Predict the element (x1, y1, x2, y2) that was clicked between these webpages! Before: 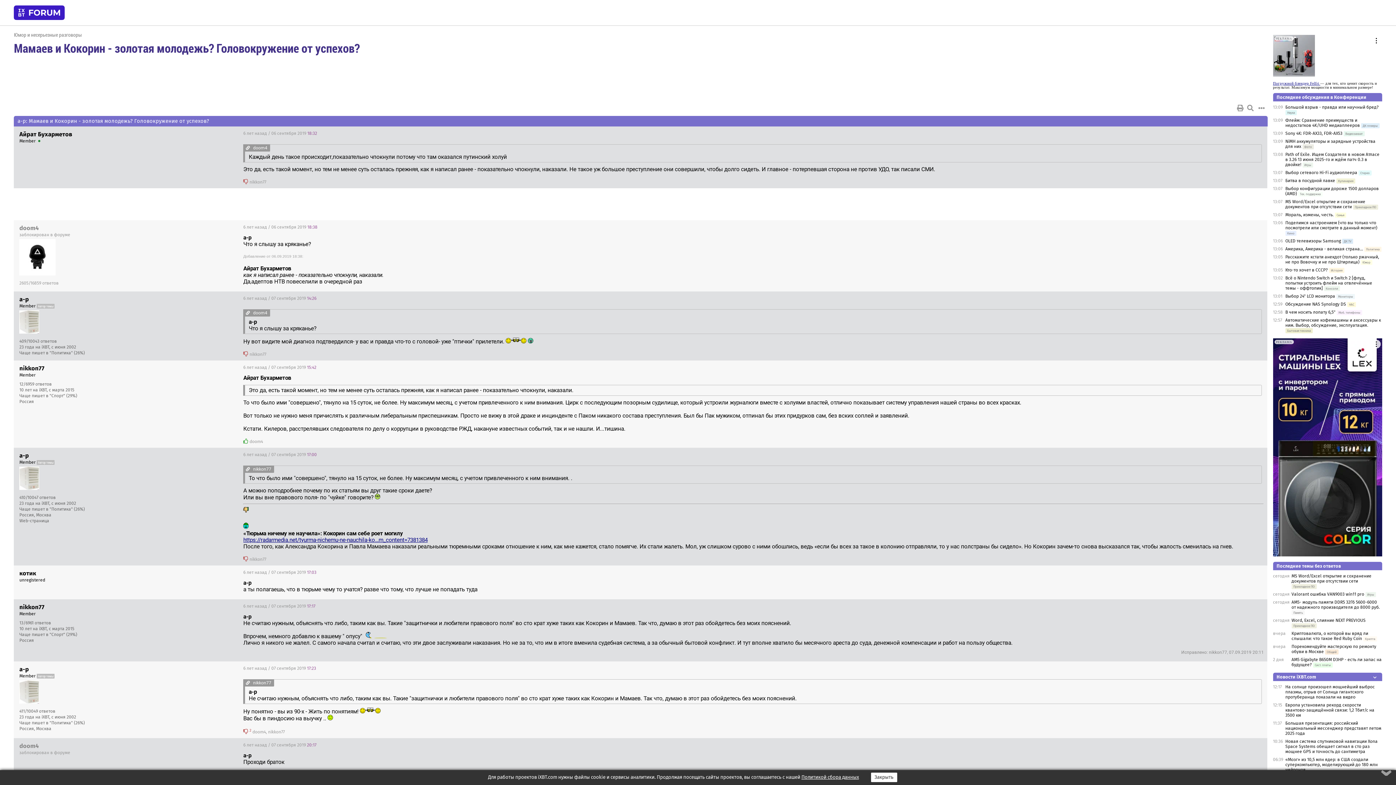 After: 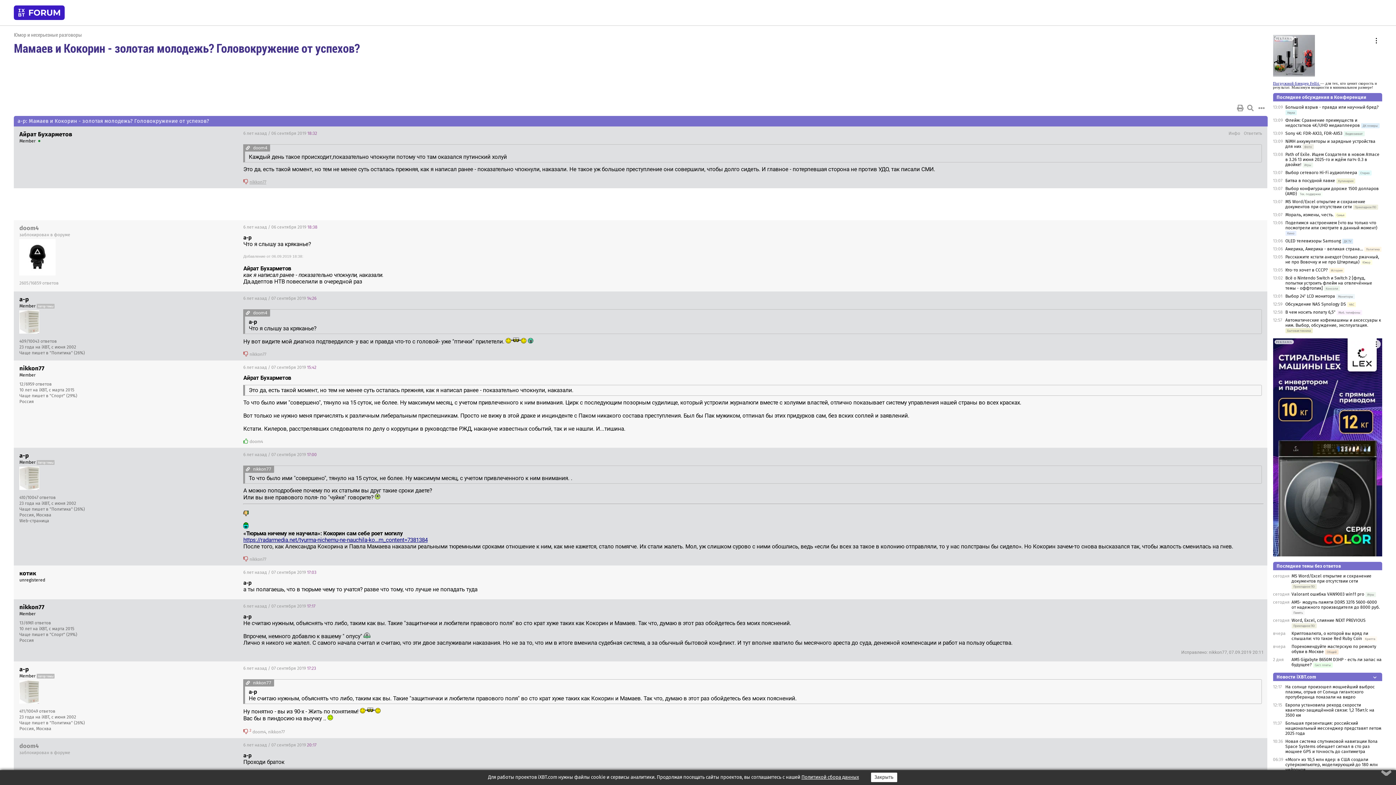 Action: label: nikkon77 bbox: (249, 179, 266, 184)